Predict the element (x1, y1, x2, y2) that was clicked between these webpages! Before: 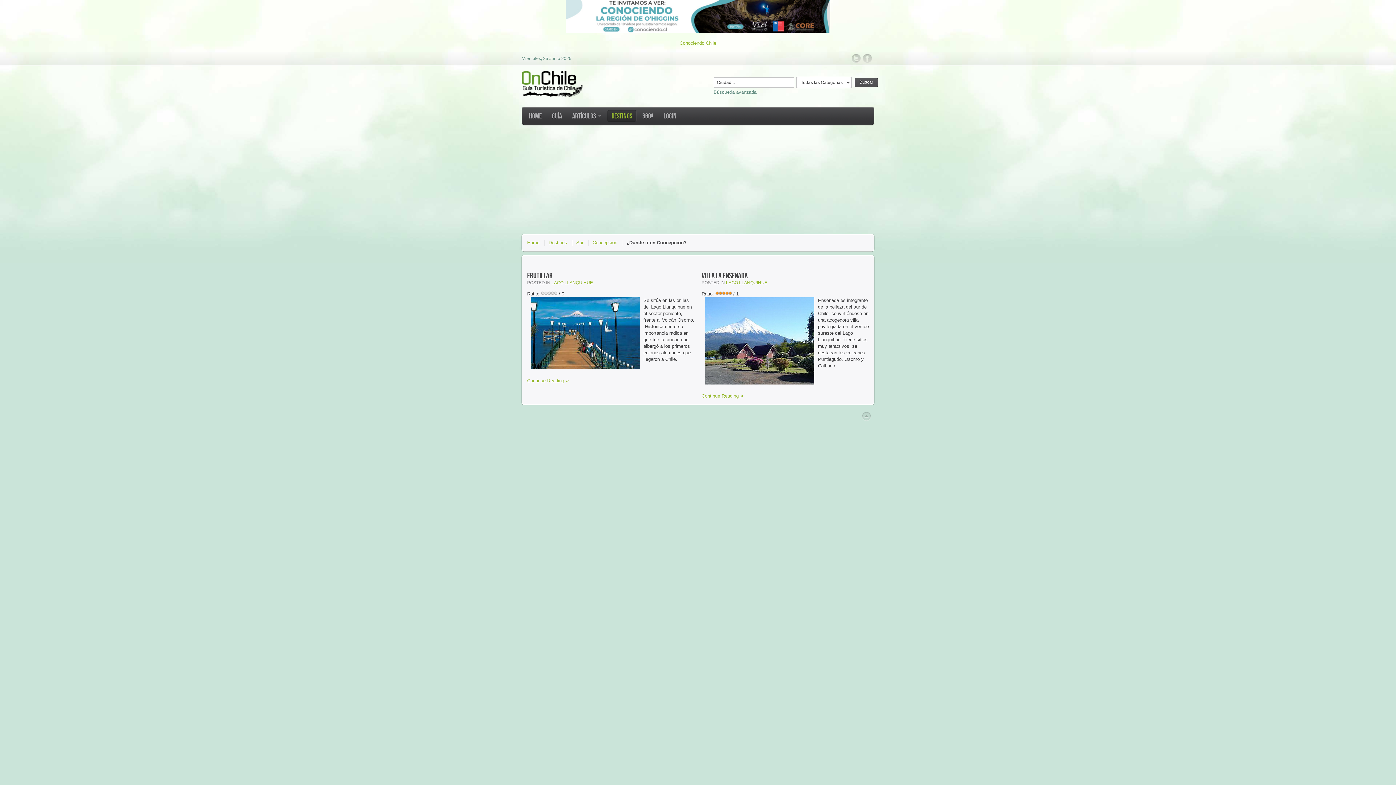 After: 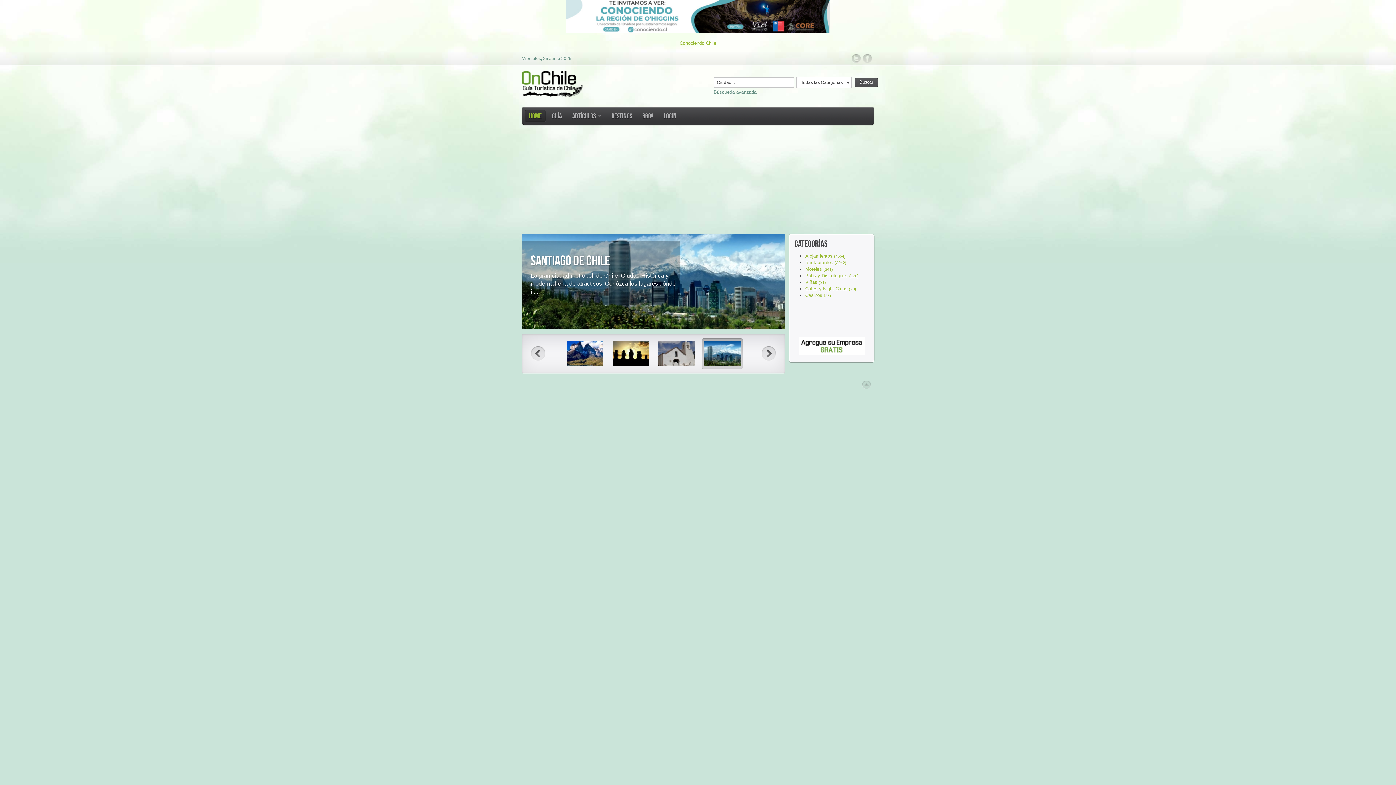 Action: bbox: (521, 65, 583, 105)